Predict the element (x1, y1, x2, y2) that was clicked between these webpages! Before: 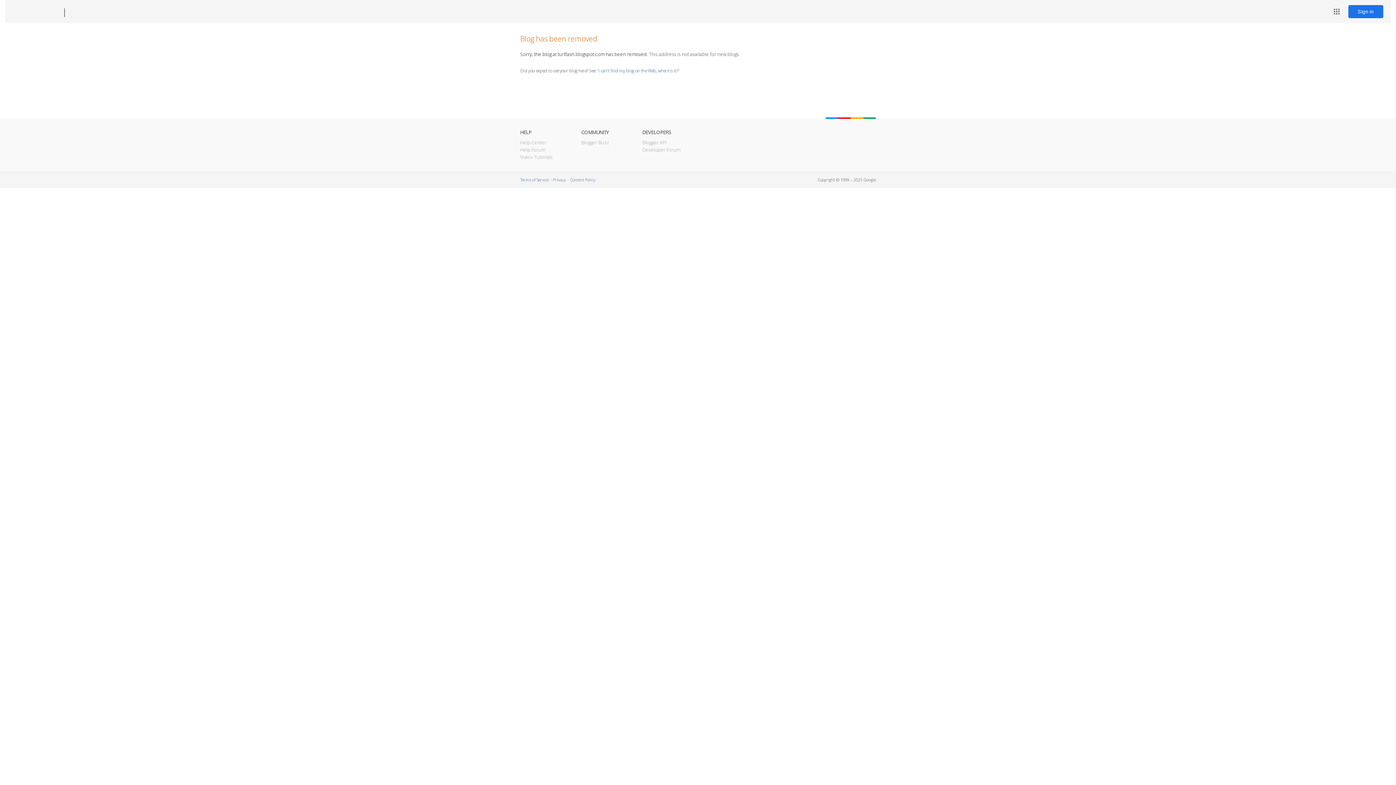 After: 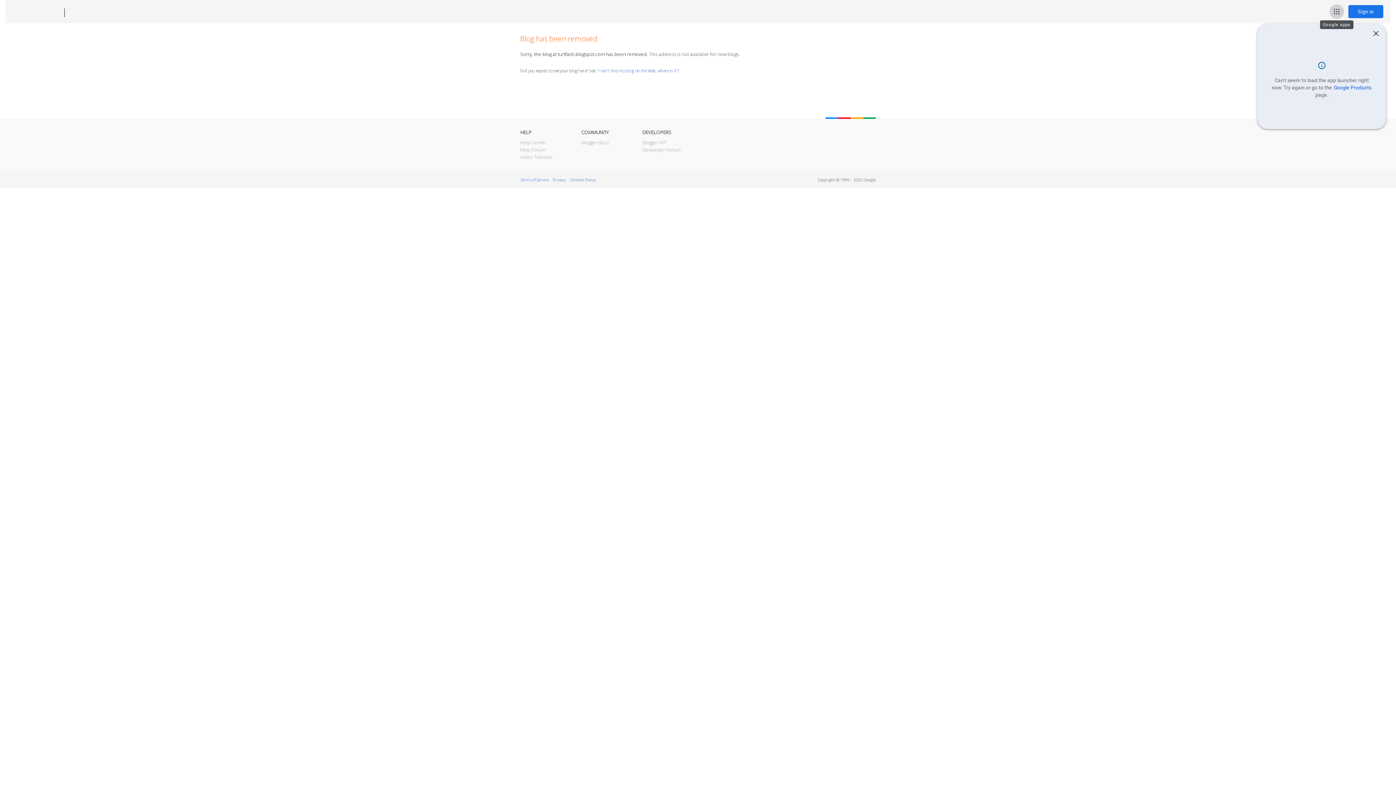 Action: label: Google apps bbox: (1329, 4, 1344, 18)